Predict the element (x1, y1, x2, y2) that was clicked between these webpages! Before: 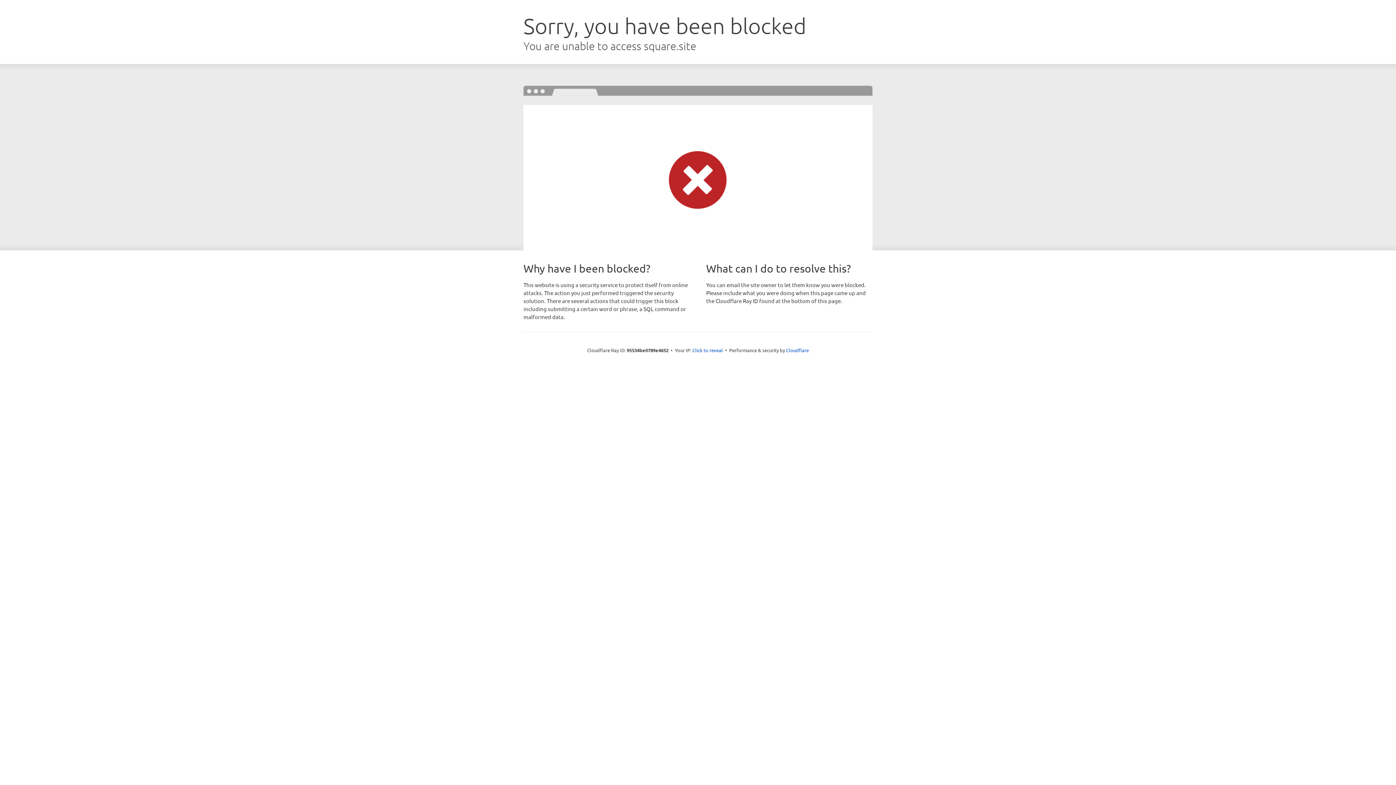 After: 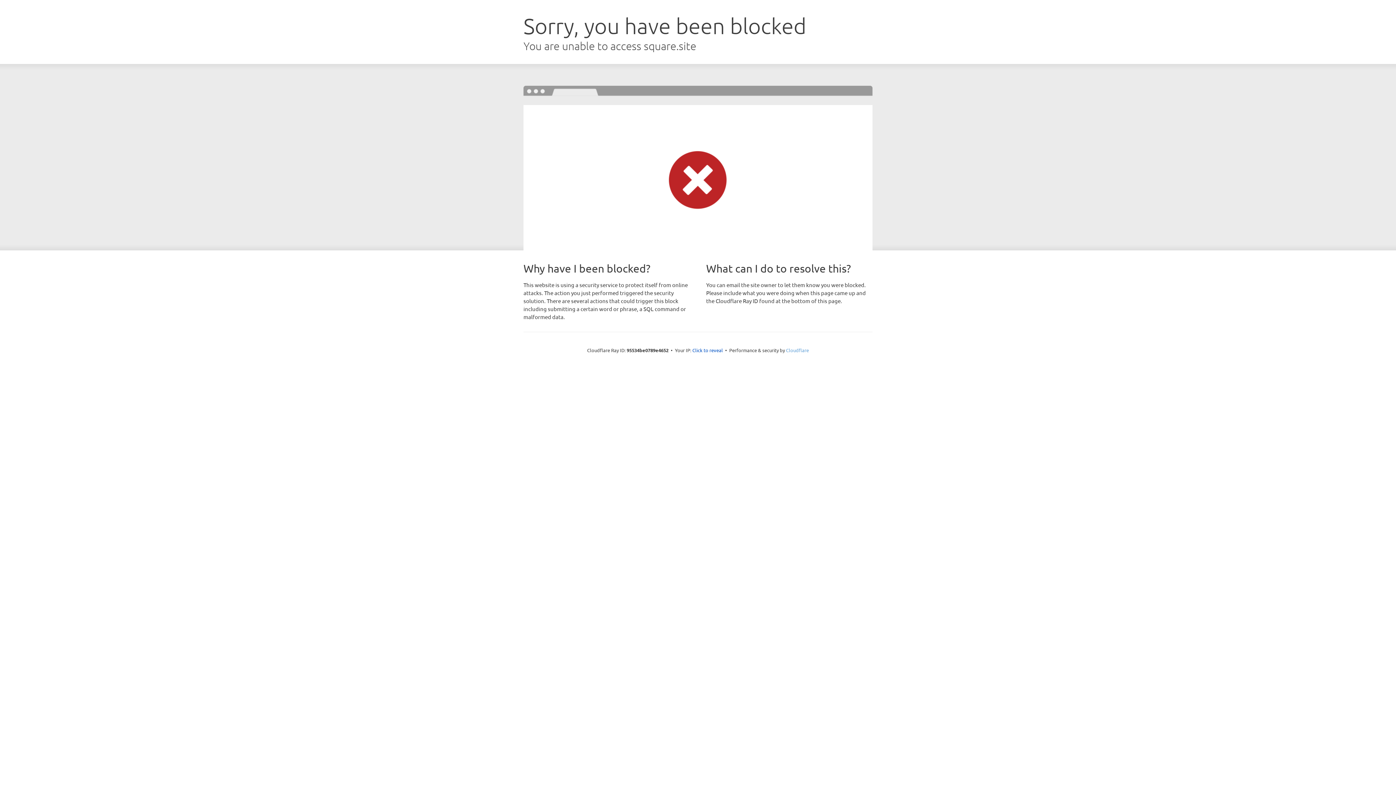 Action: bbox: (786, 347, 809, 353) label: Cloudflare